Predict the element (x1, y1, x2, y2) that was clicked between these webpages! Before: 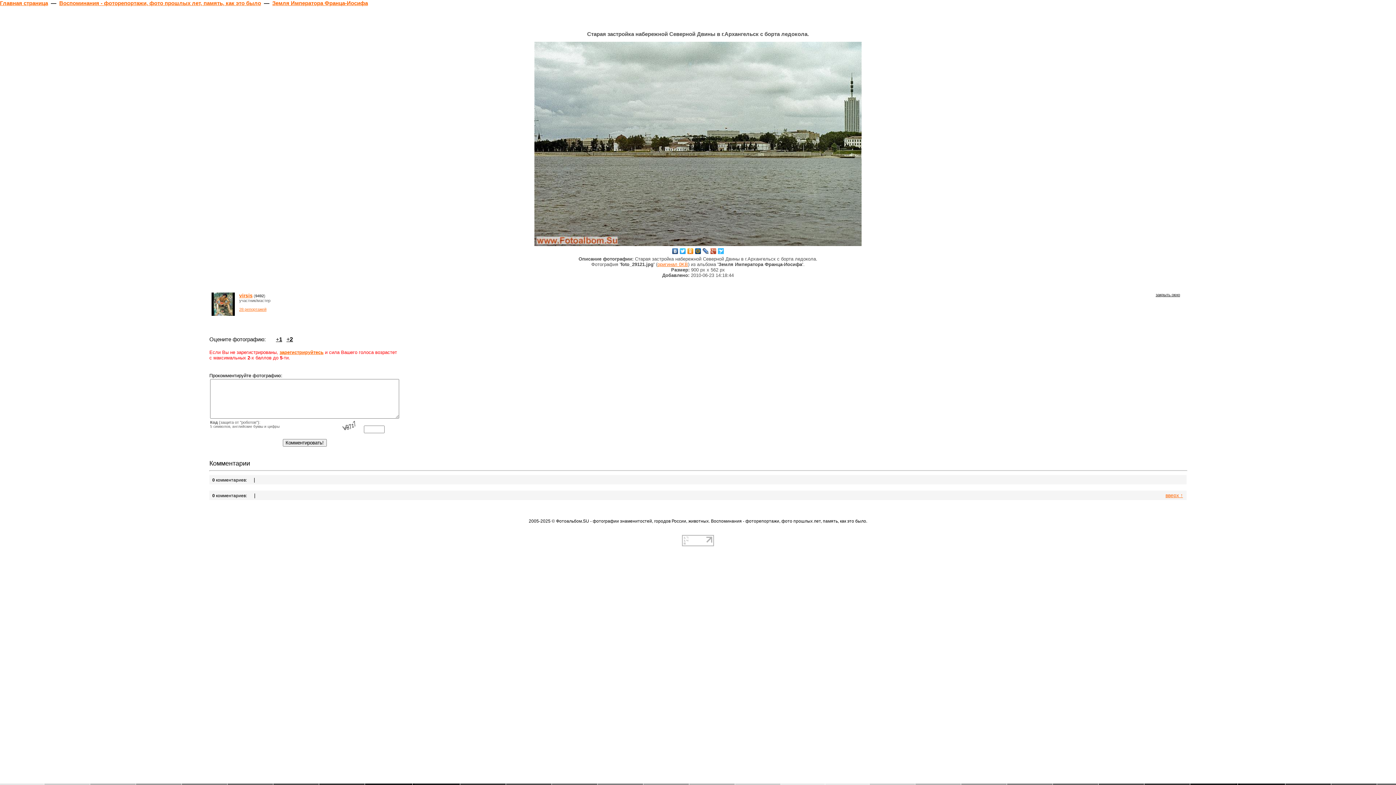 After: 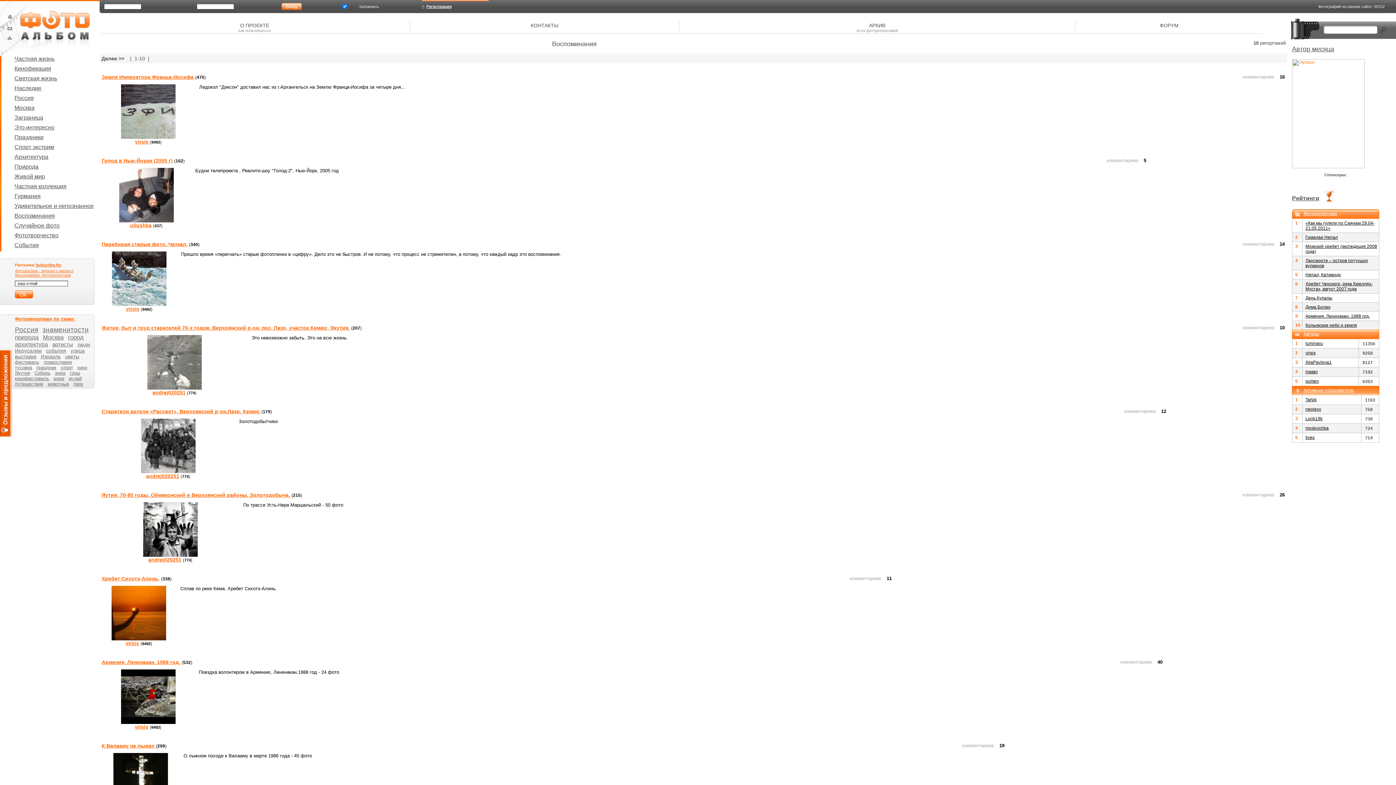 Action: label: Воспоминания - фоторепортажи, фото прошлых лет, память, как это было bbox: (59, 0, 261, 6)